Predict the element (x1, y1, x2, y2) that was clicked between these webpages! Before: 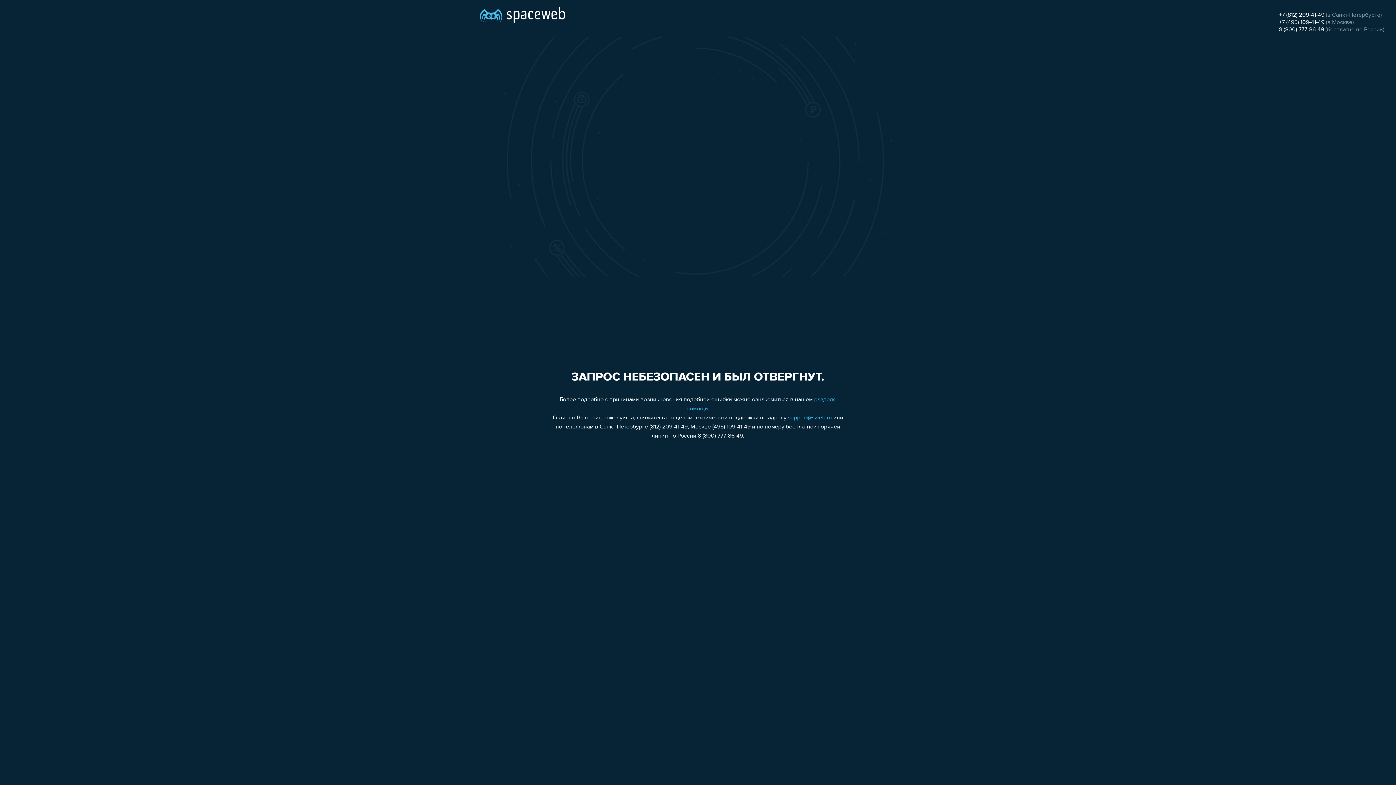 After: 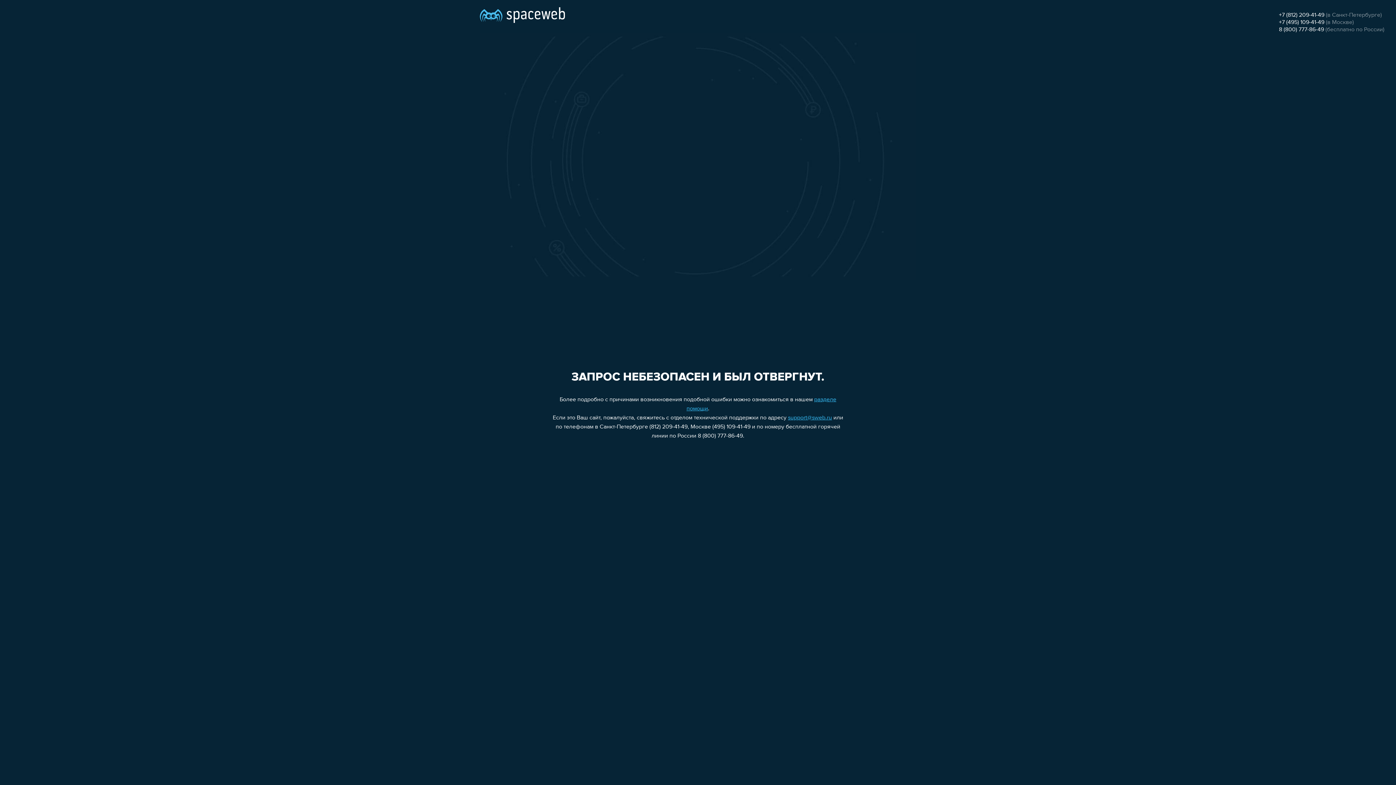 Action: bbox: (788, 415, 832, 421) label: support@sweb.ru